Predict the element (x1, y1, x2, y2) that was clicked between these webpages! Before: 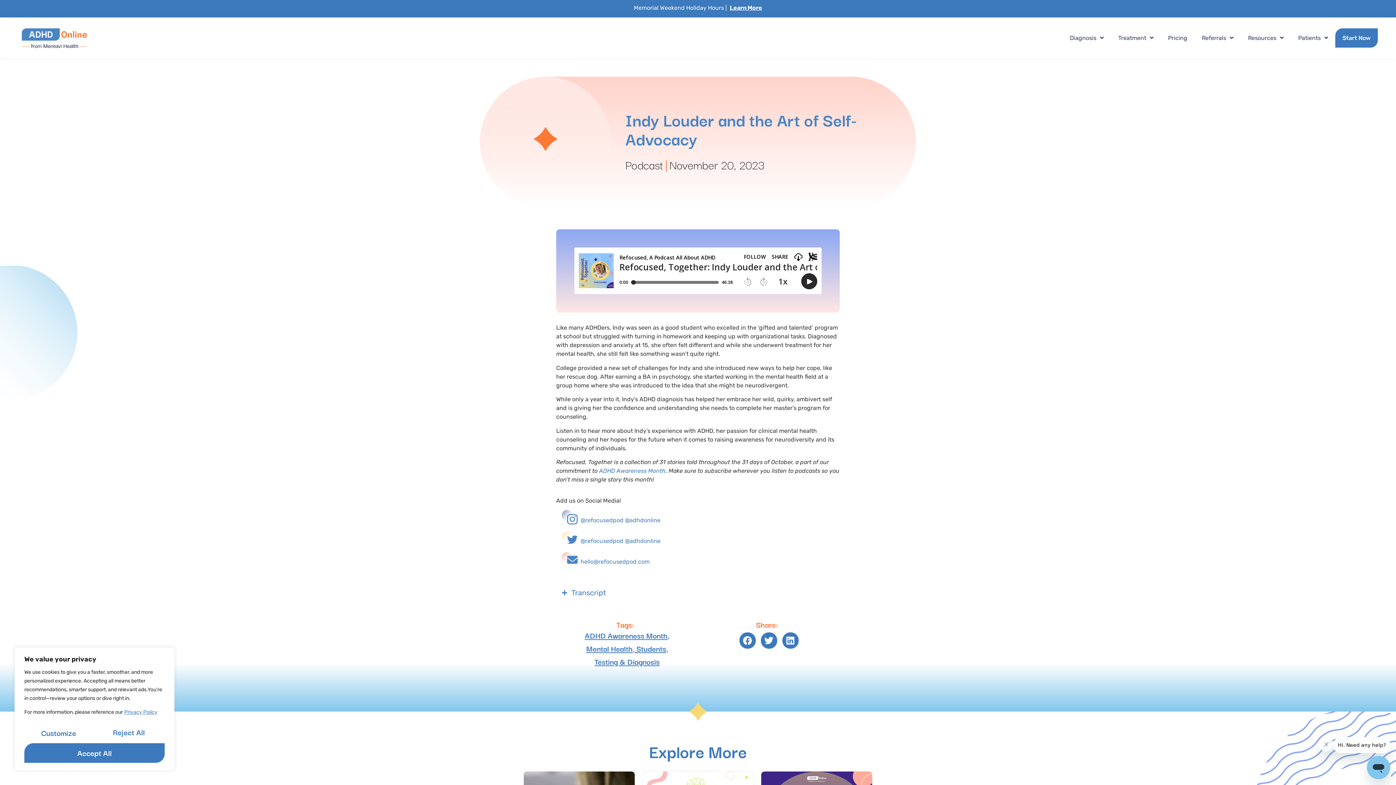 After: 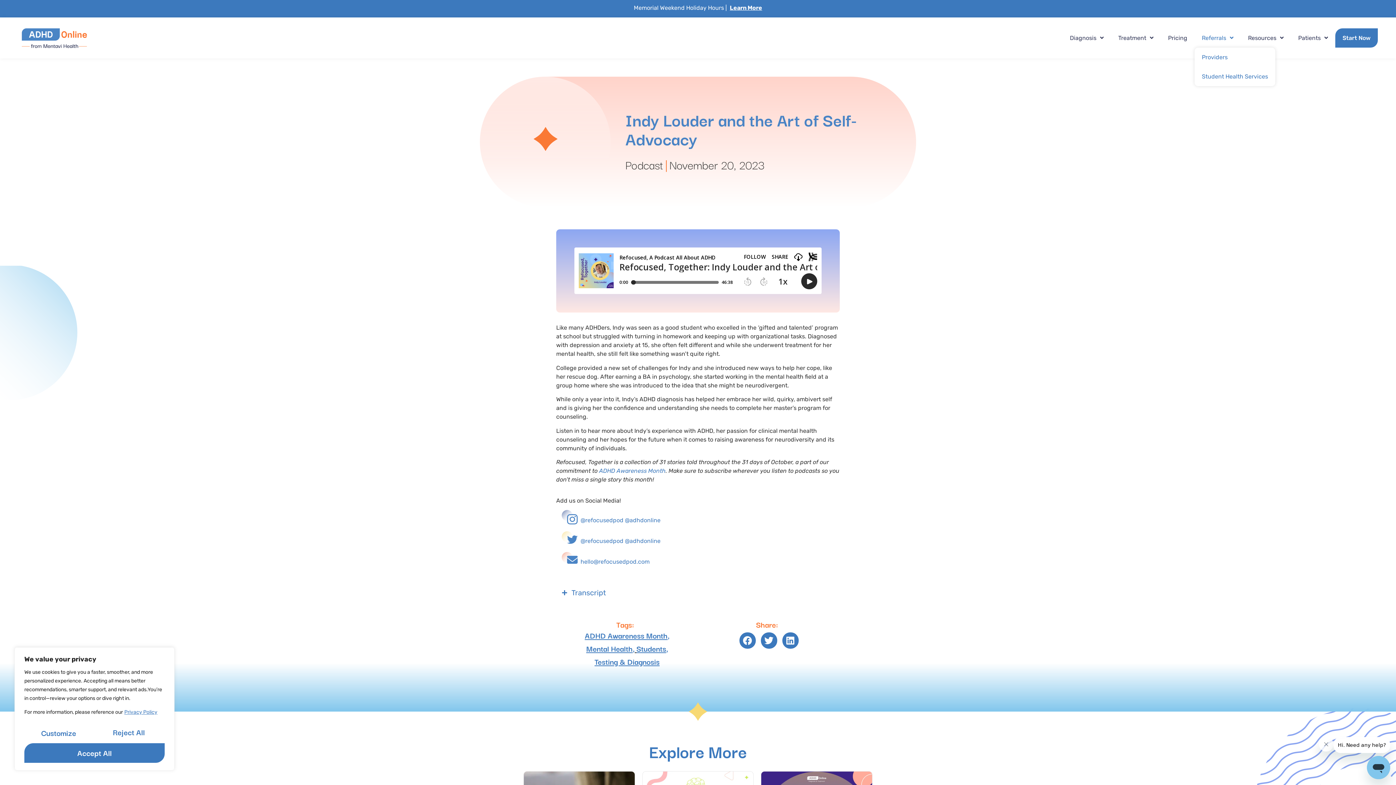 Action: label: Referrals bbox: (1194, 28, 1241, 47)